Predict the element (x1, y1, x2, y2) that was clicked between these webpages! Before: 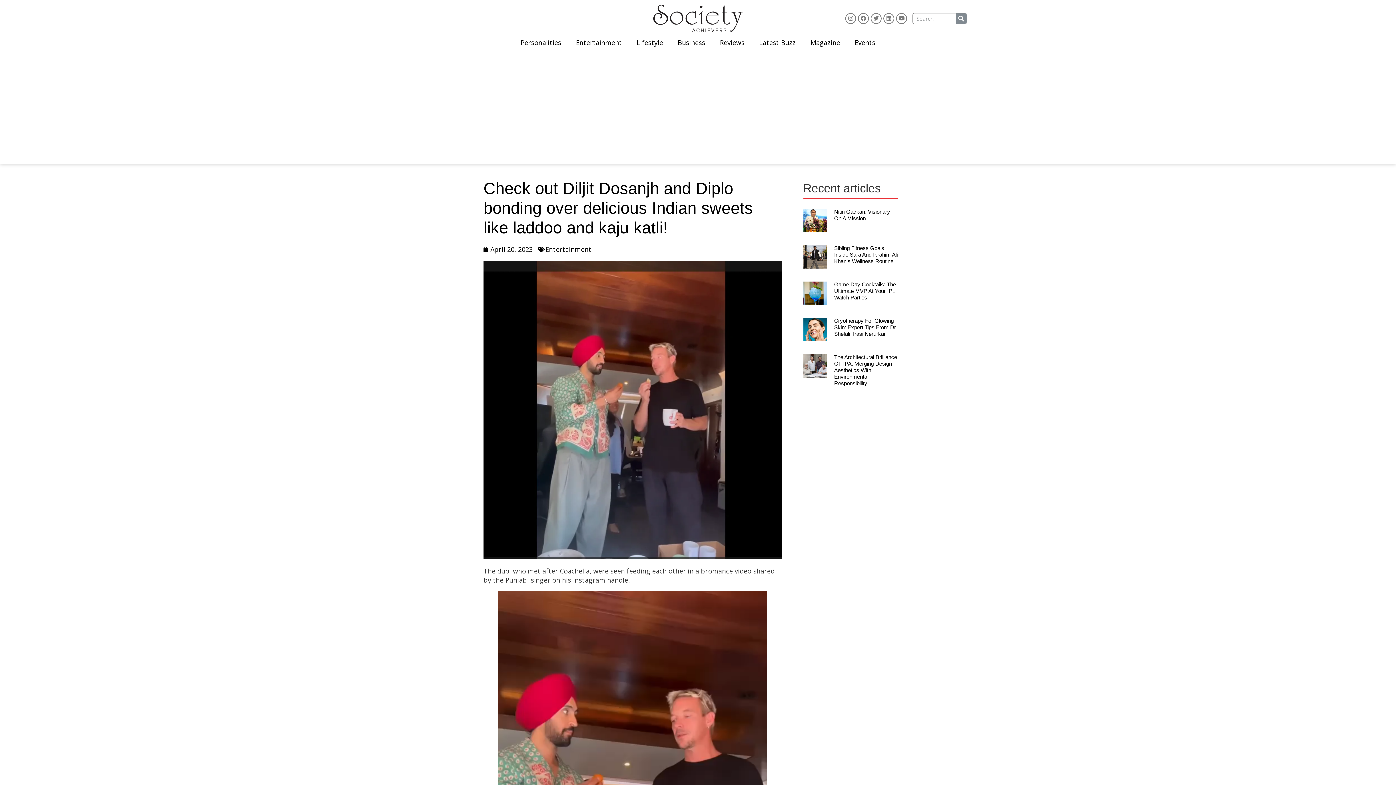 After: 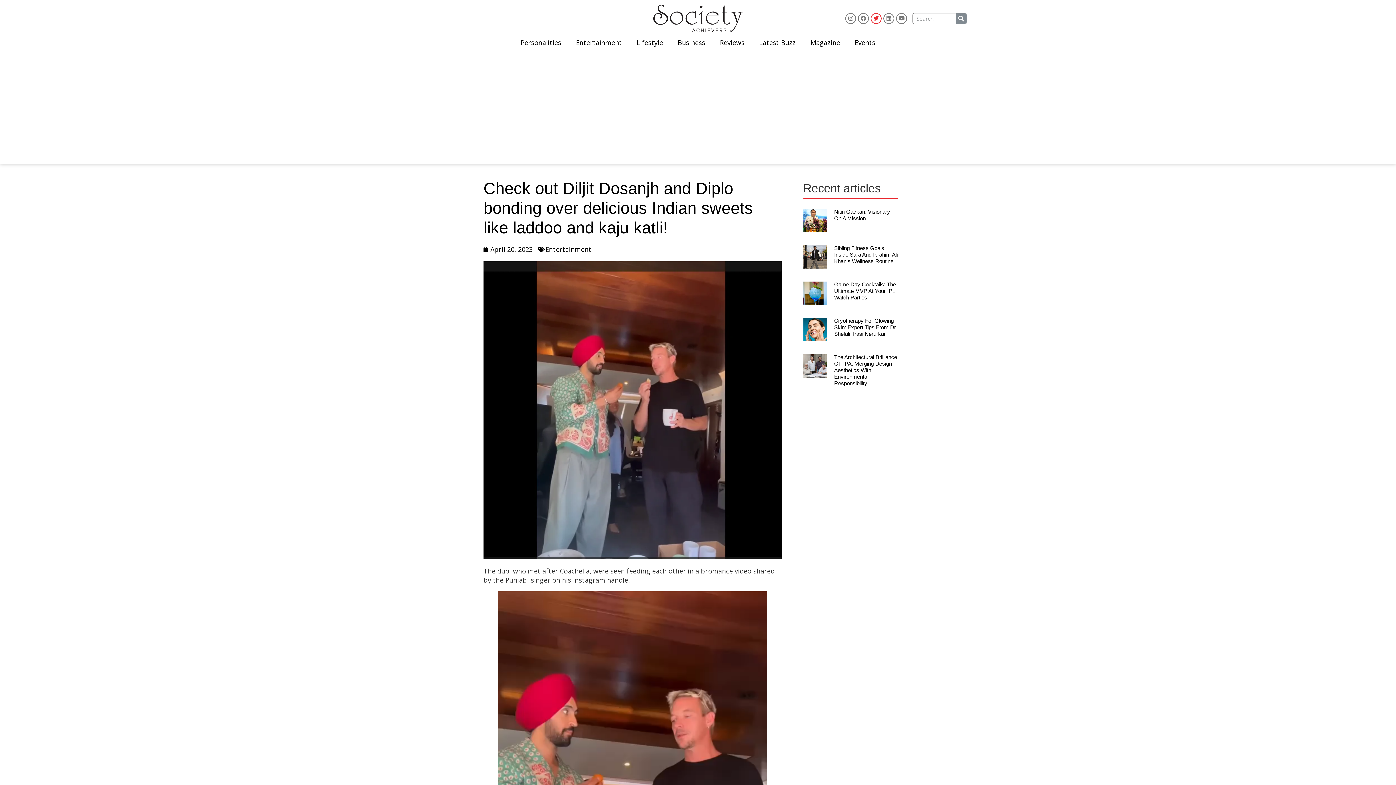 Action: label: Twitter bbox: (870, 12, 881, 23)